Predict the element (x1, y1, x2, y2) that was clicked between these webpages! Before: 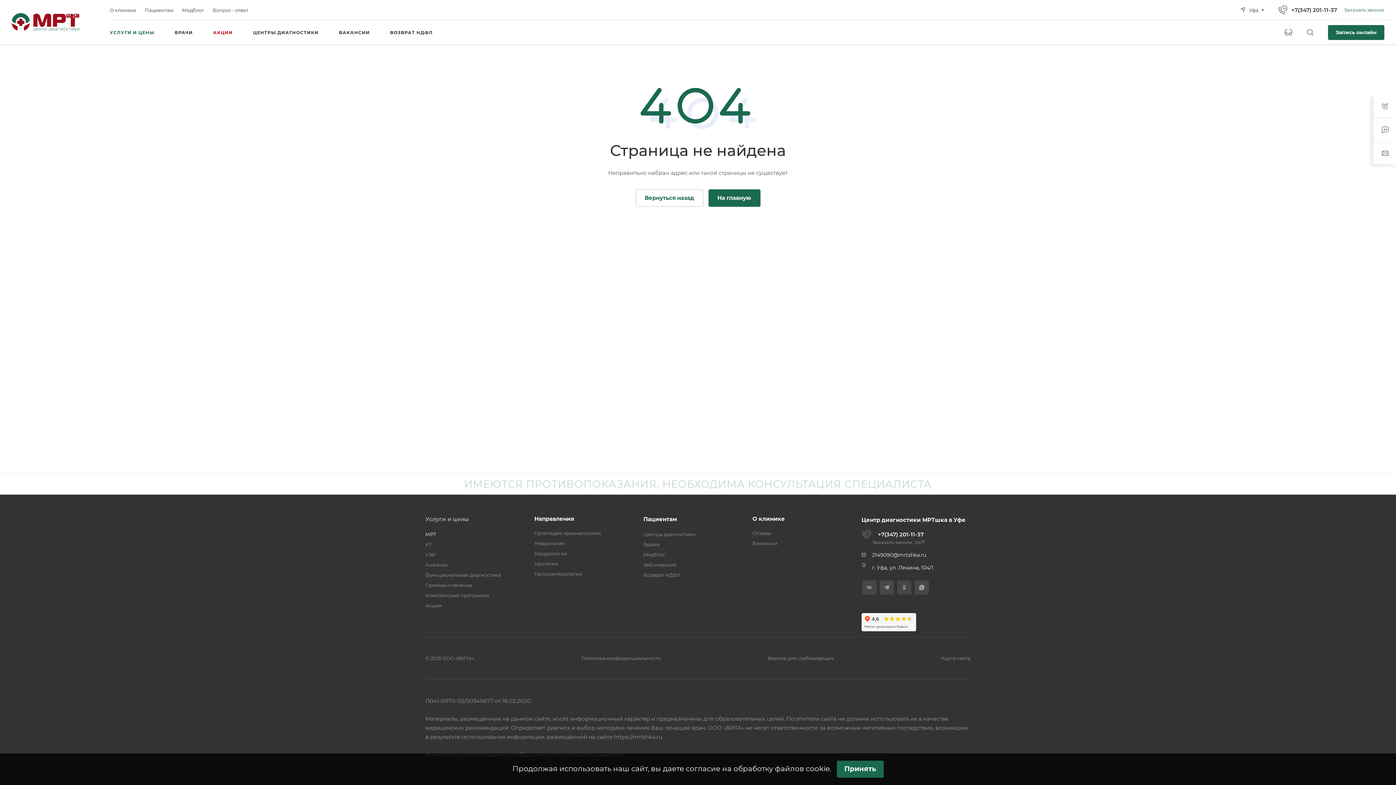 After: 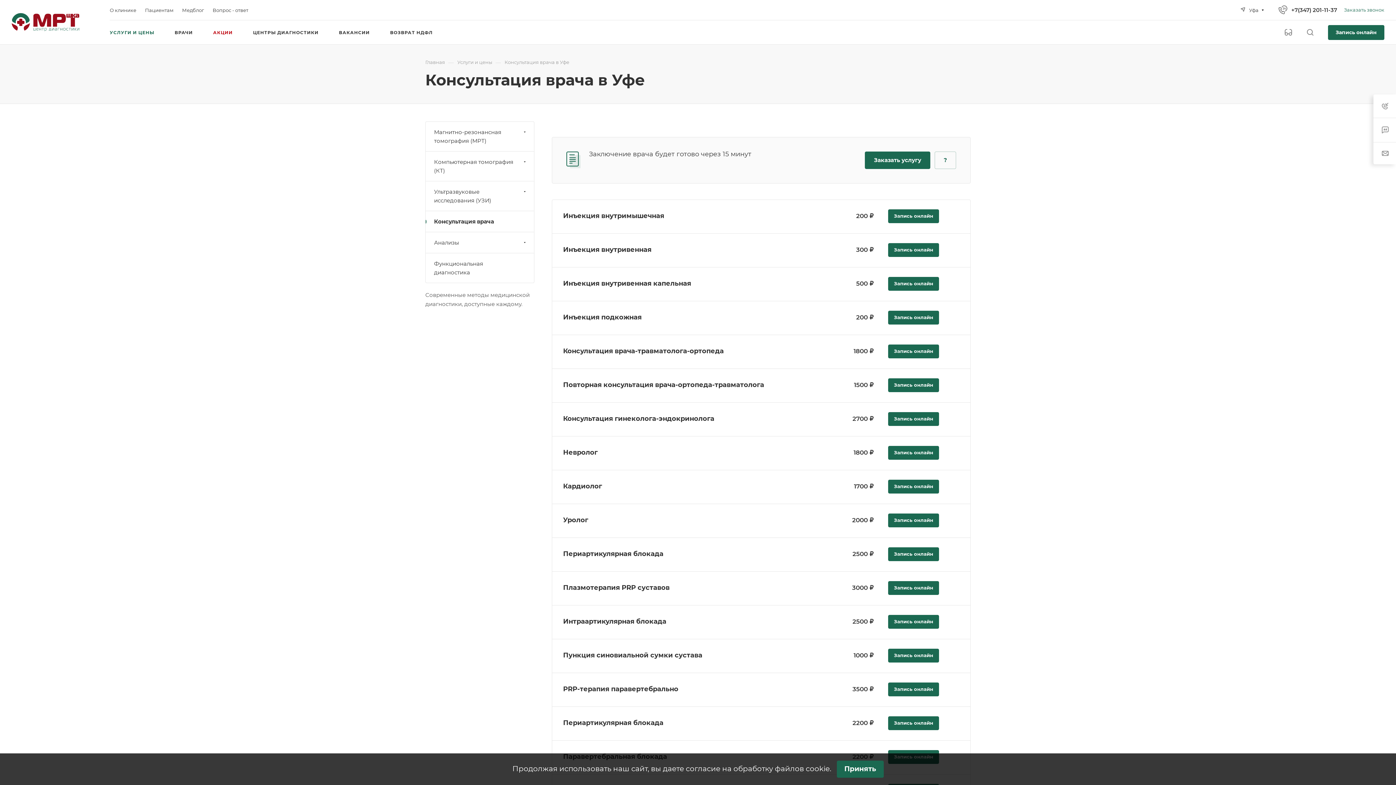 Action: bbox: (534, 515, 574, 522) label: Направления